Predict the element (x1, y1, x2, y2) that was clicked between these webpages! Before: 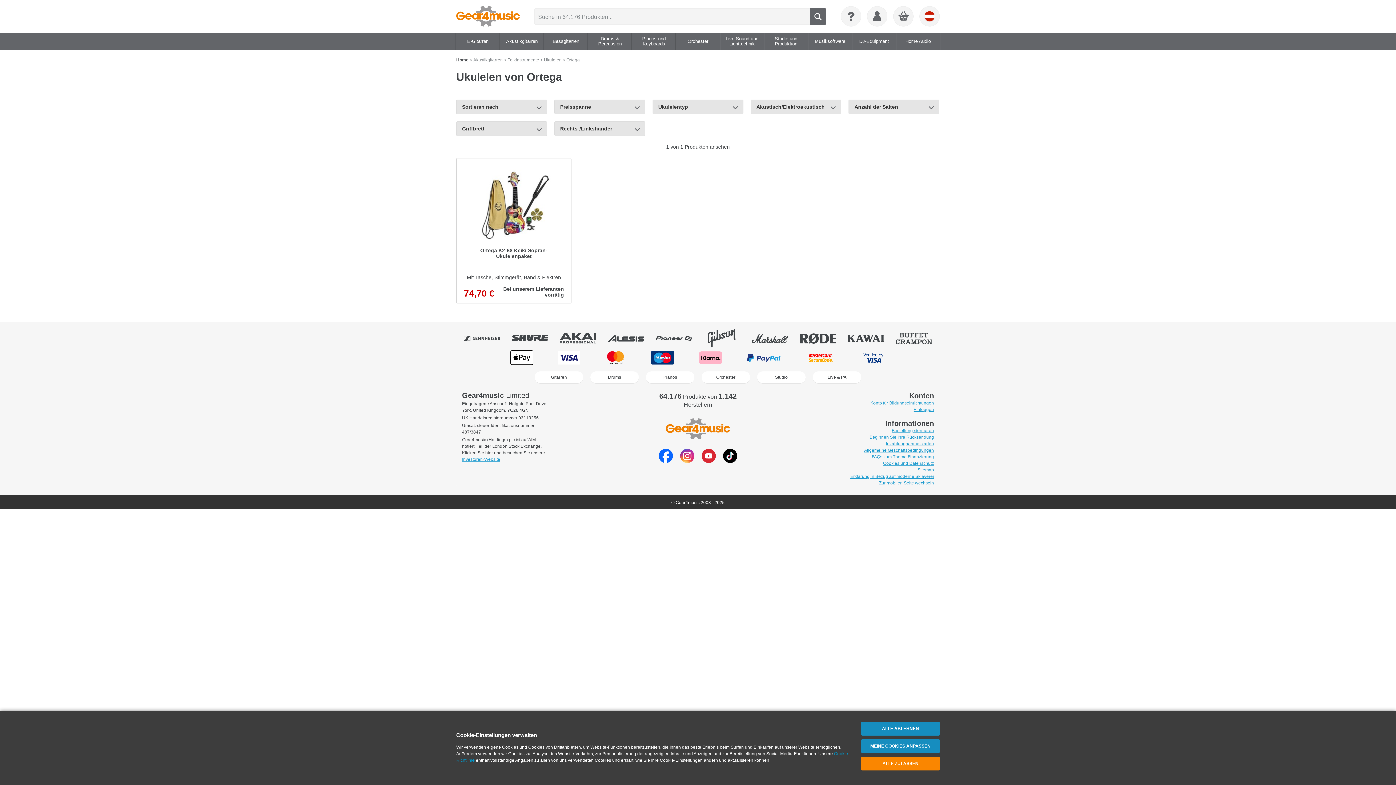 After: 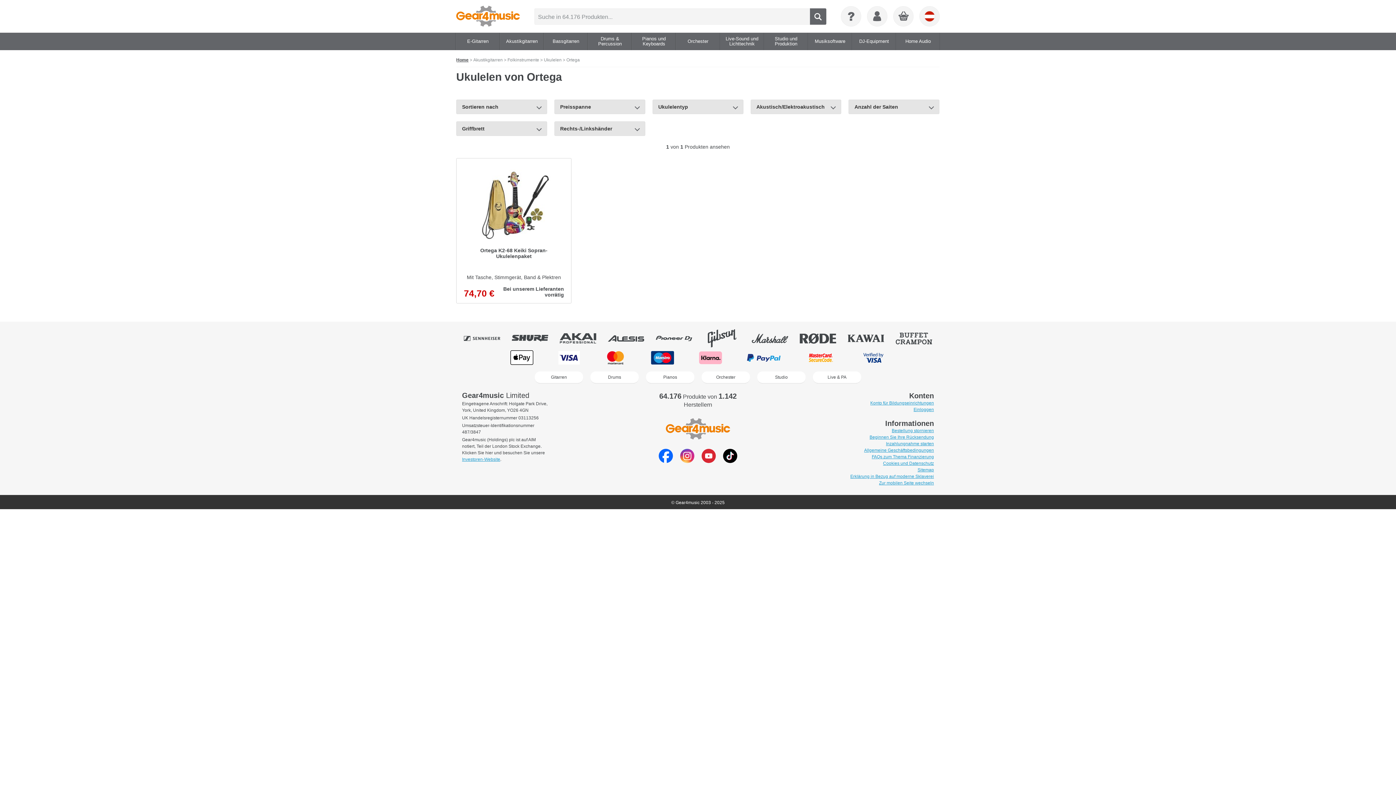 Action: label: ALLE ZULASSEN bbox: (861, 757, 940, 770)